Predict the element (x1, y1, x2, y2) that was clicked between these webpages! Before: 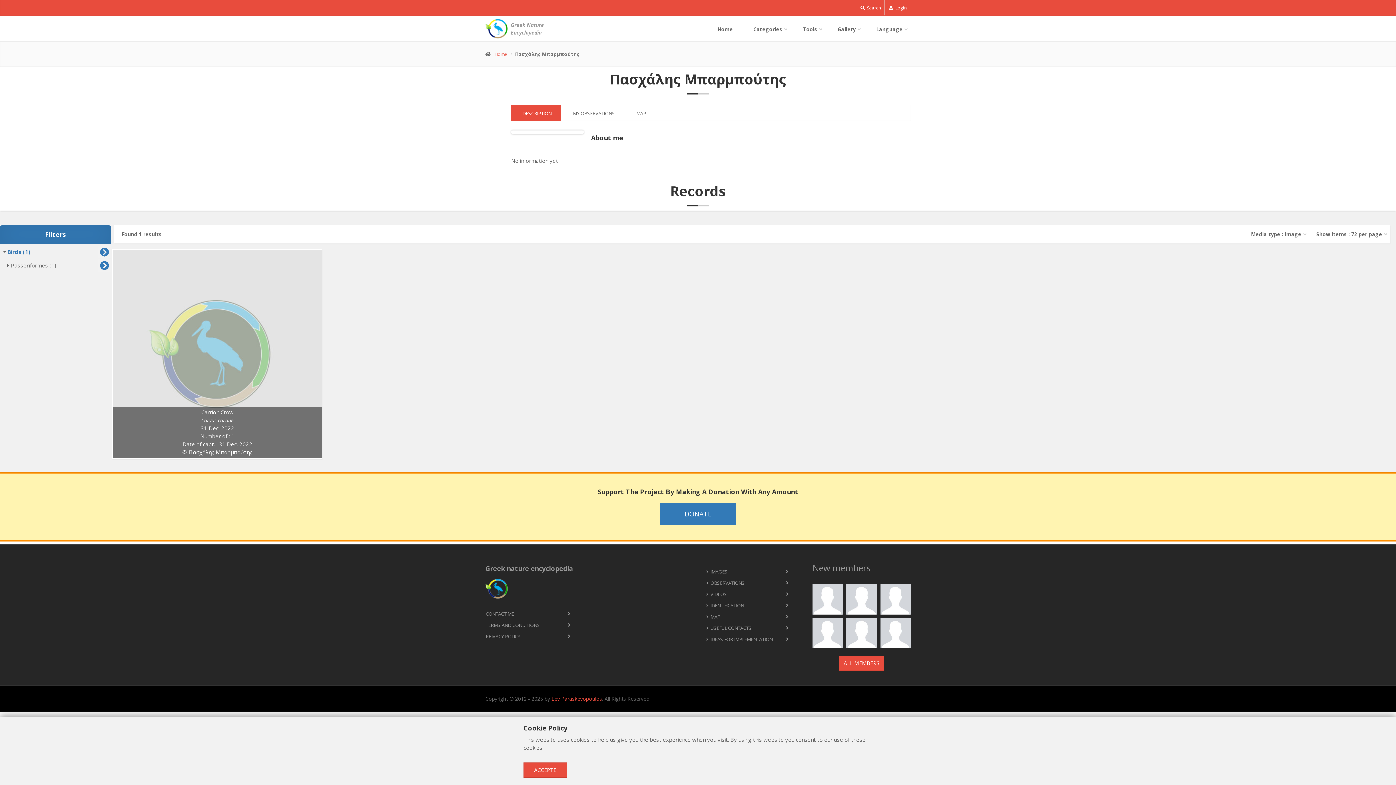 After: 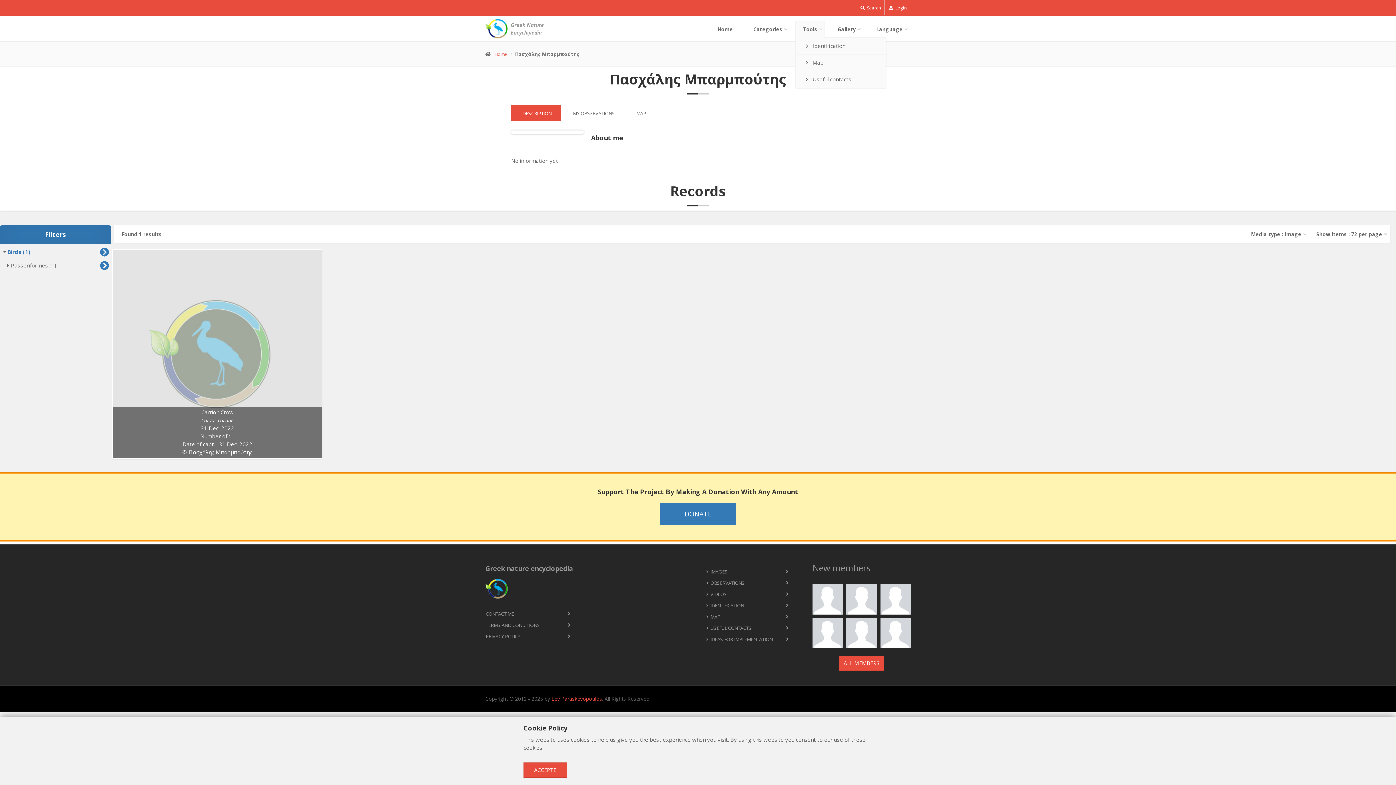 Action: bbox: (795, 21, 825, 37) label: Tools